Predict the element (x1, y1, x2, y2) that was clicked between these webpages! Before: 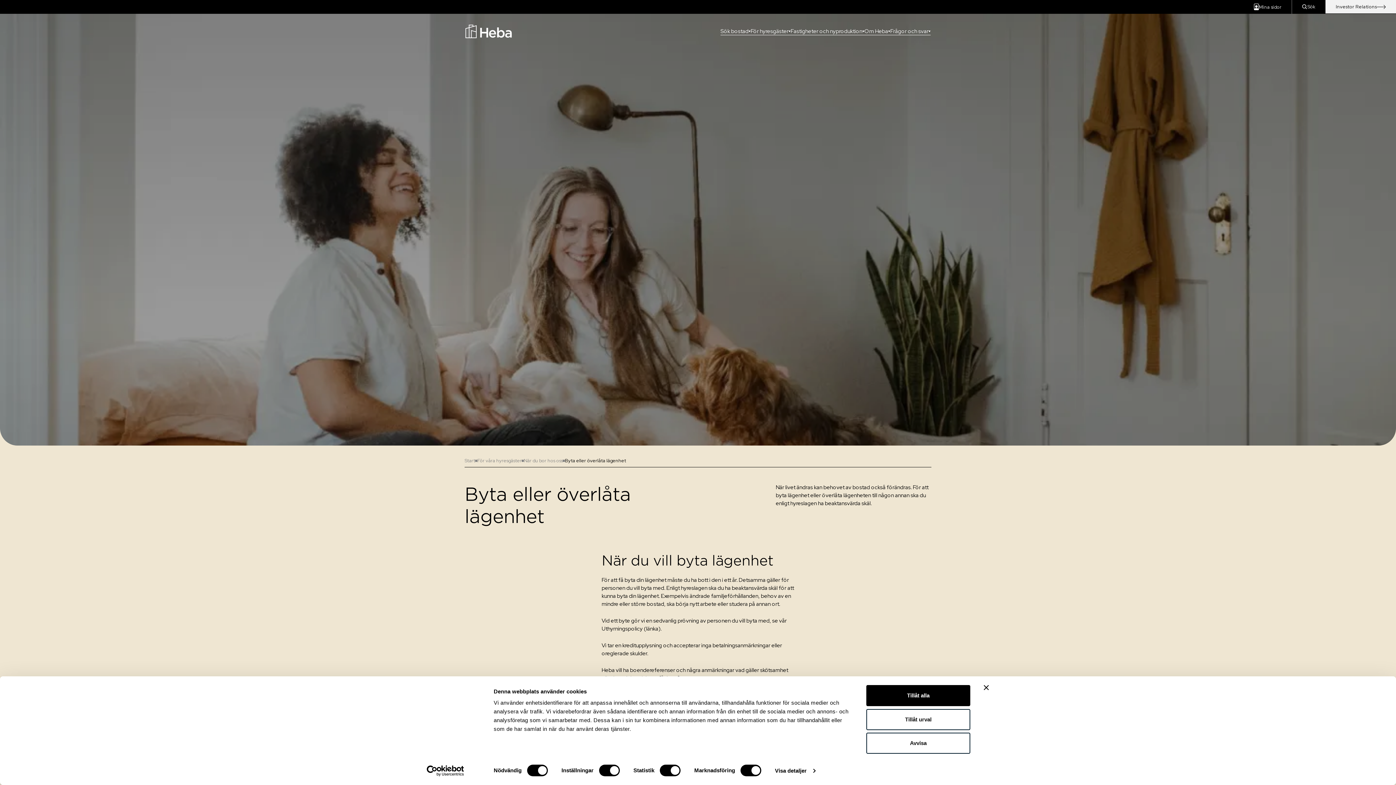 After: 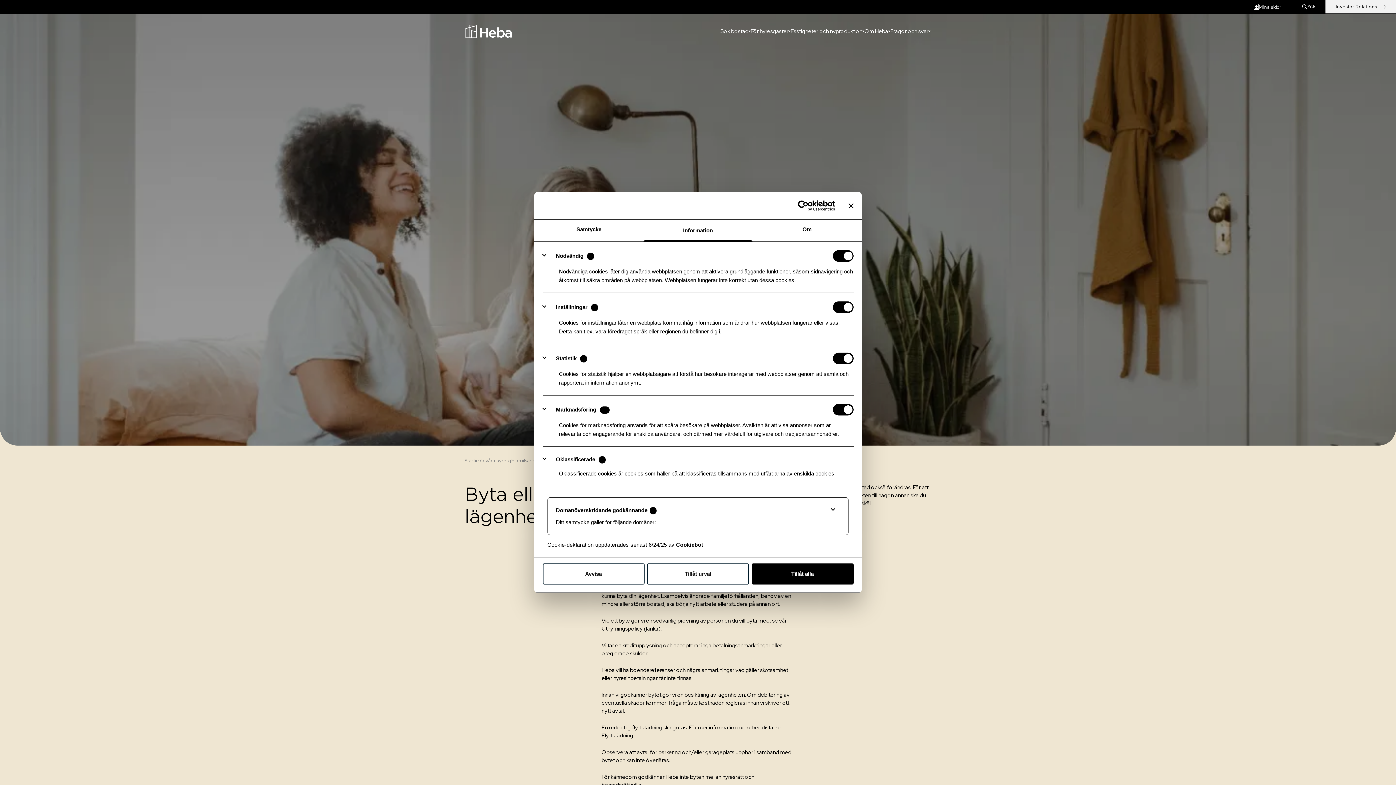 Action: label: Visa detaljer bbox: (775, 765, 815, 776)